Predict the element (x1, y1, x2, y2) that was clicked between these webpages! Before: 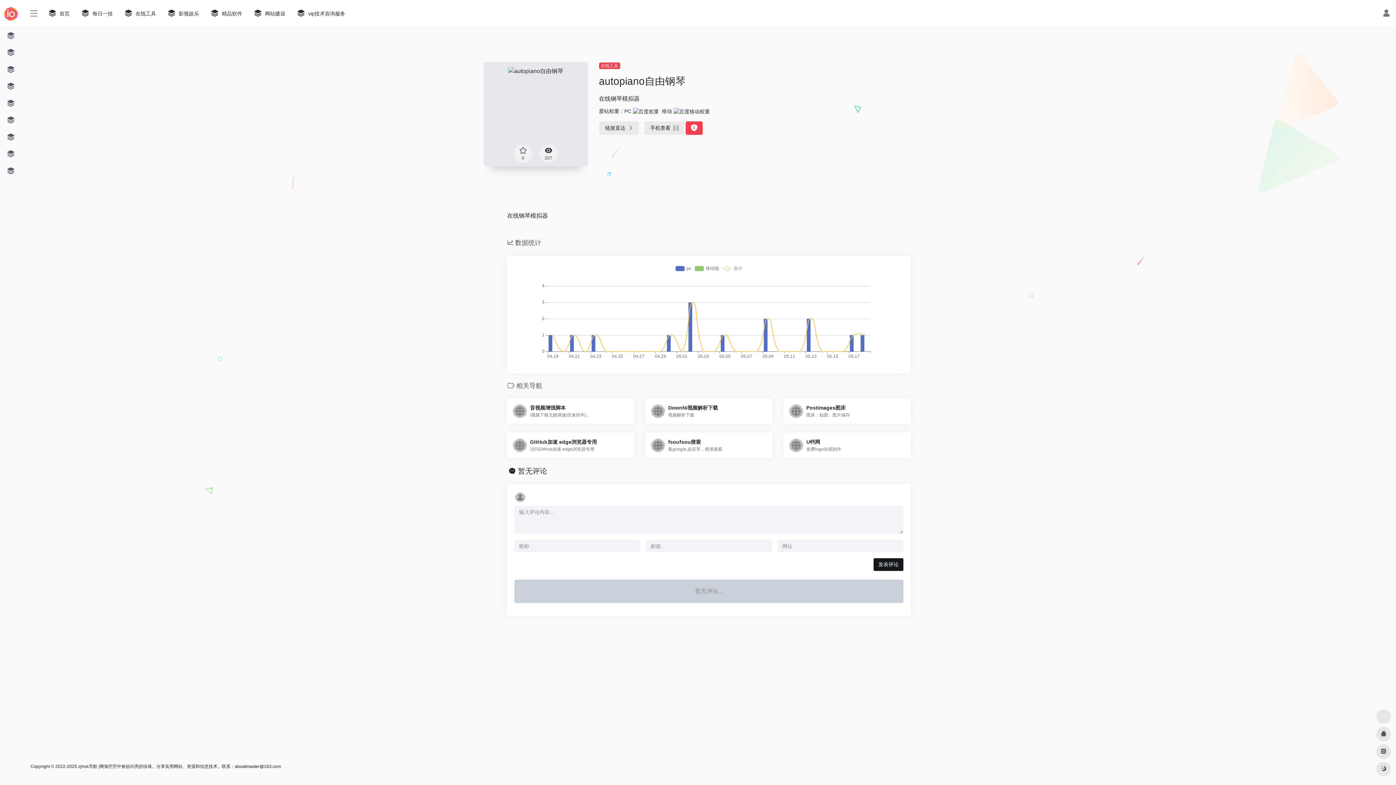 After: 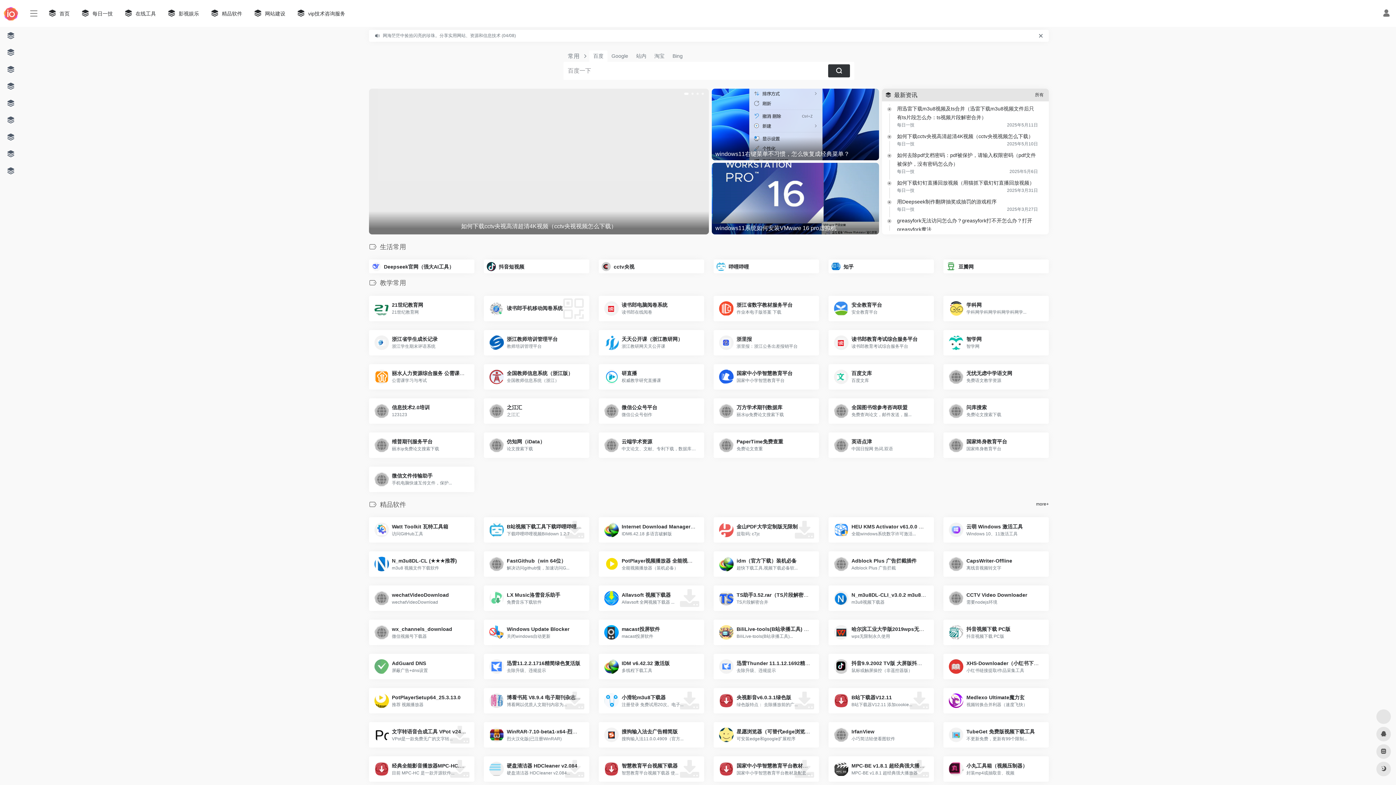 Action: bbox: (42, 5, 75, 21) label:  首页